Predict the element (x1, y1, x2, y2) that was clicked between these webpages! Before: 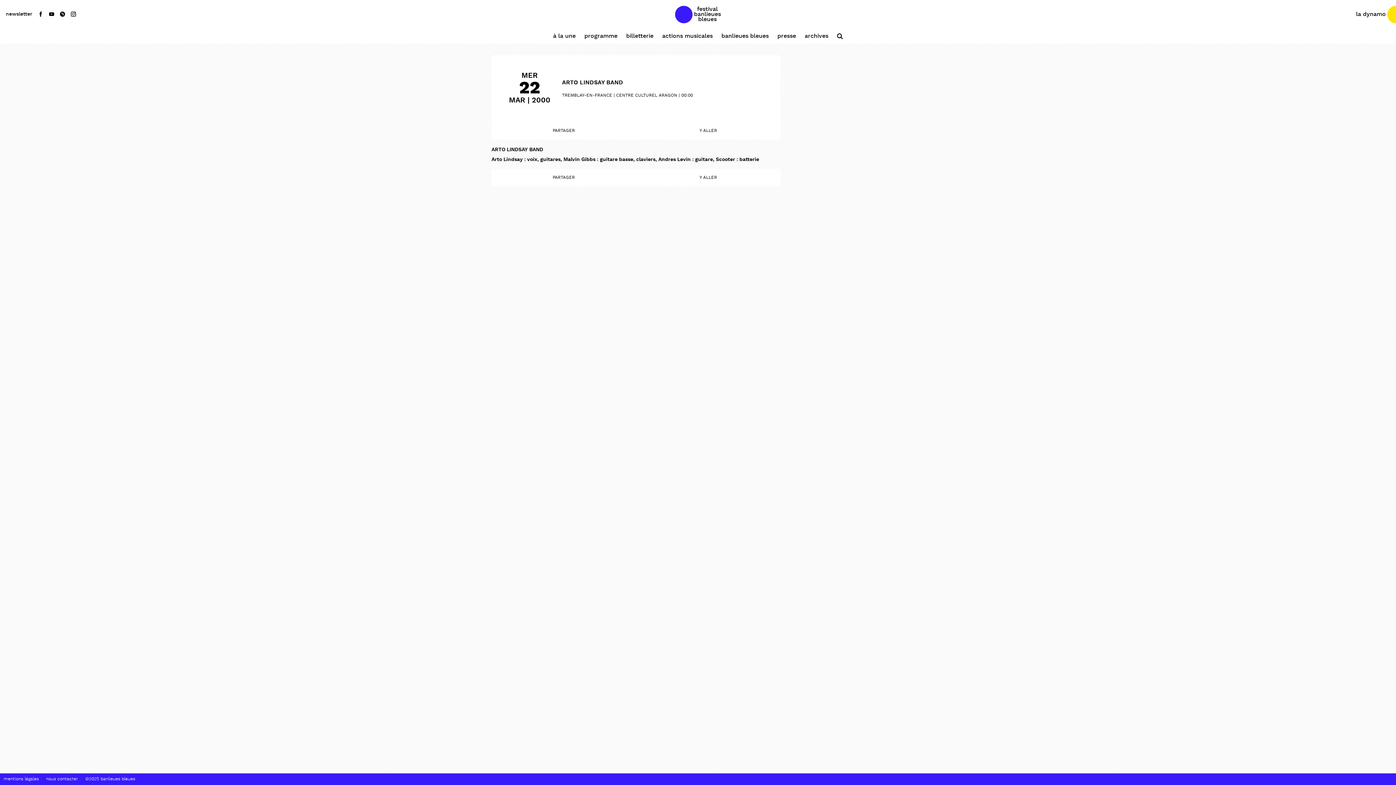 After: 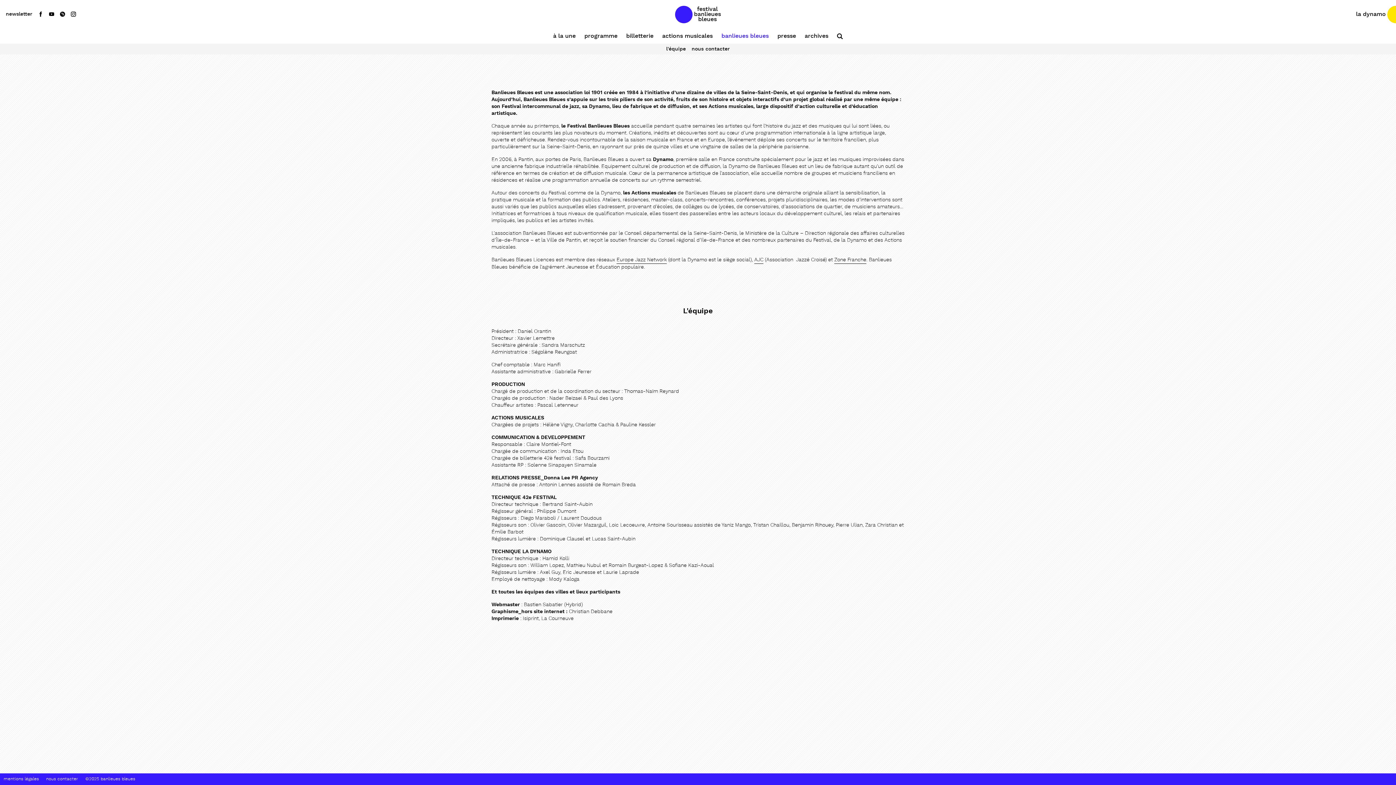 Action: bbox: (717, 29, 773, 43) label: banlieues bleues